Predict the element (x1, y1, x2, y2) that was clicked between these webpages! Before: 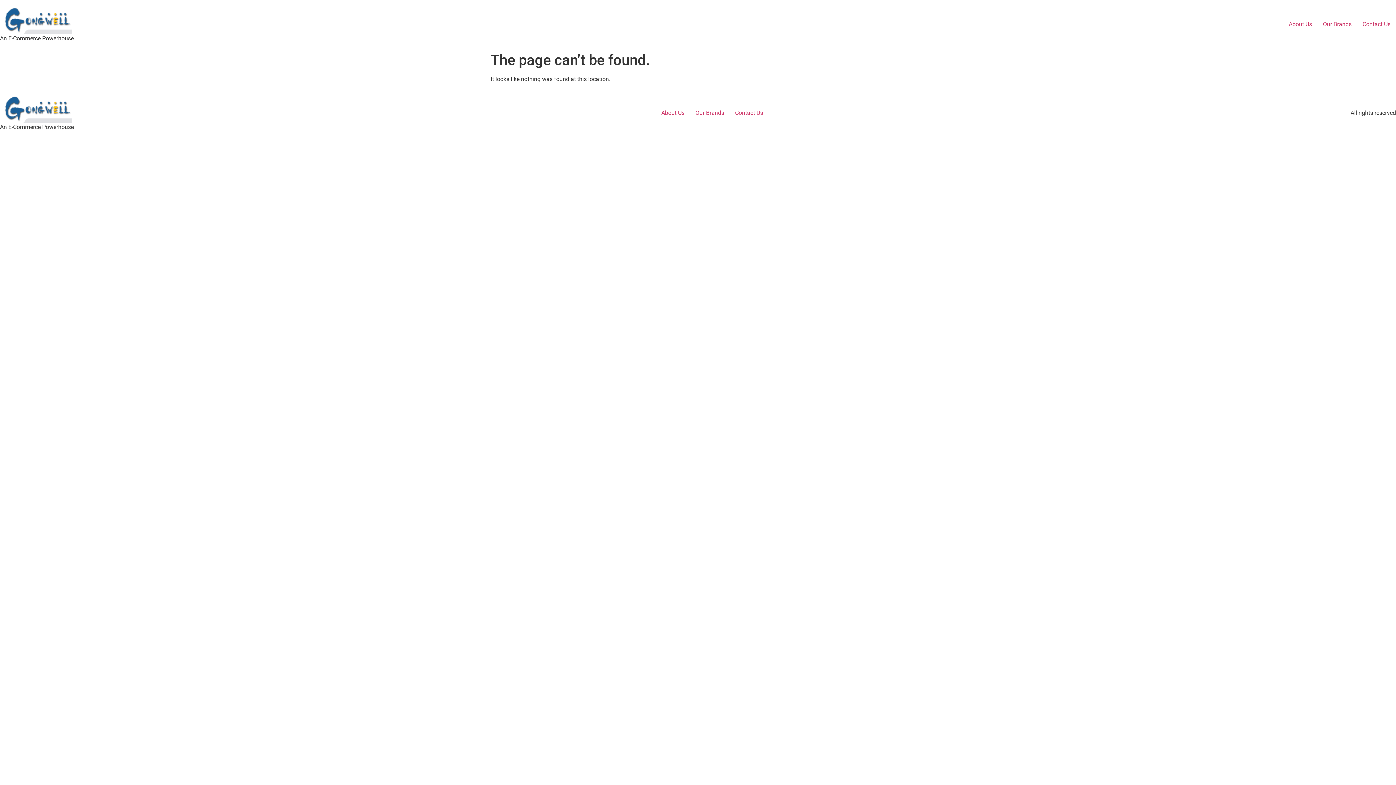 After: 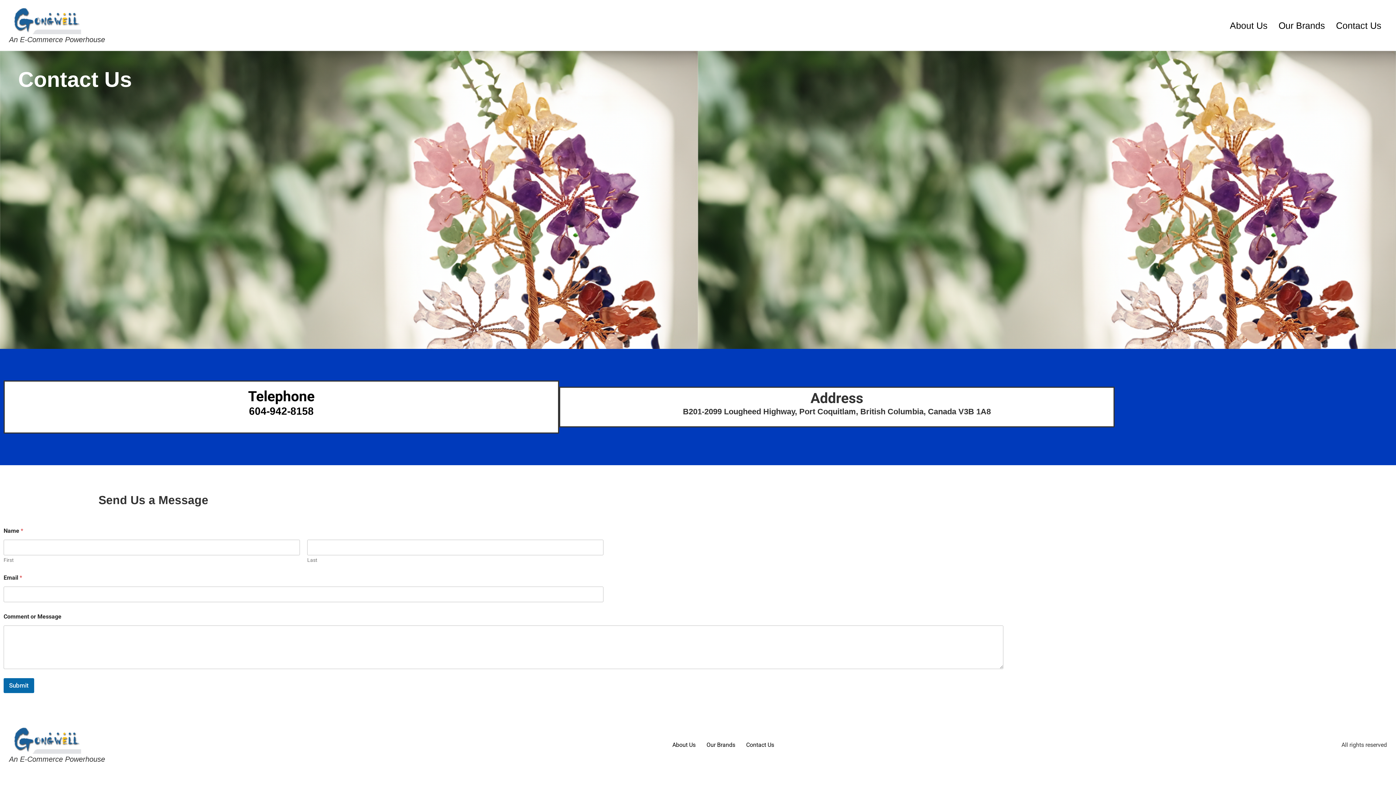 Action: label: Contact Us bbox: (1357, 17, 1396, 31)